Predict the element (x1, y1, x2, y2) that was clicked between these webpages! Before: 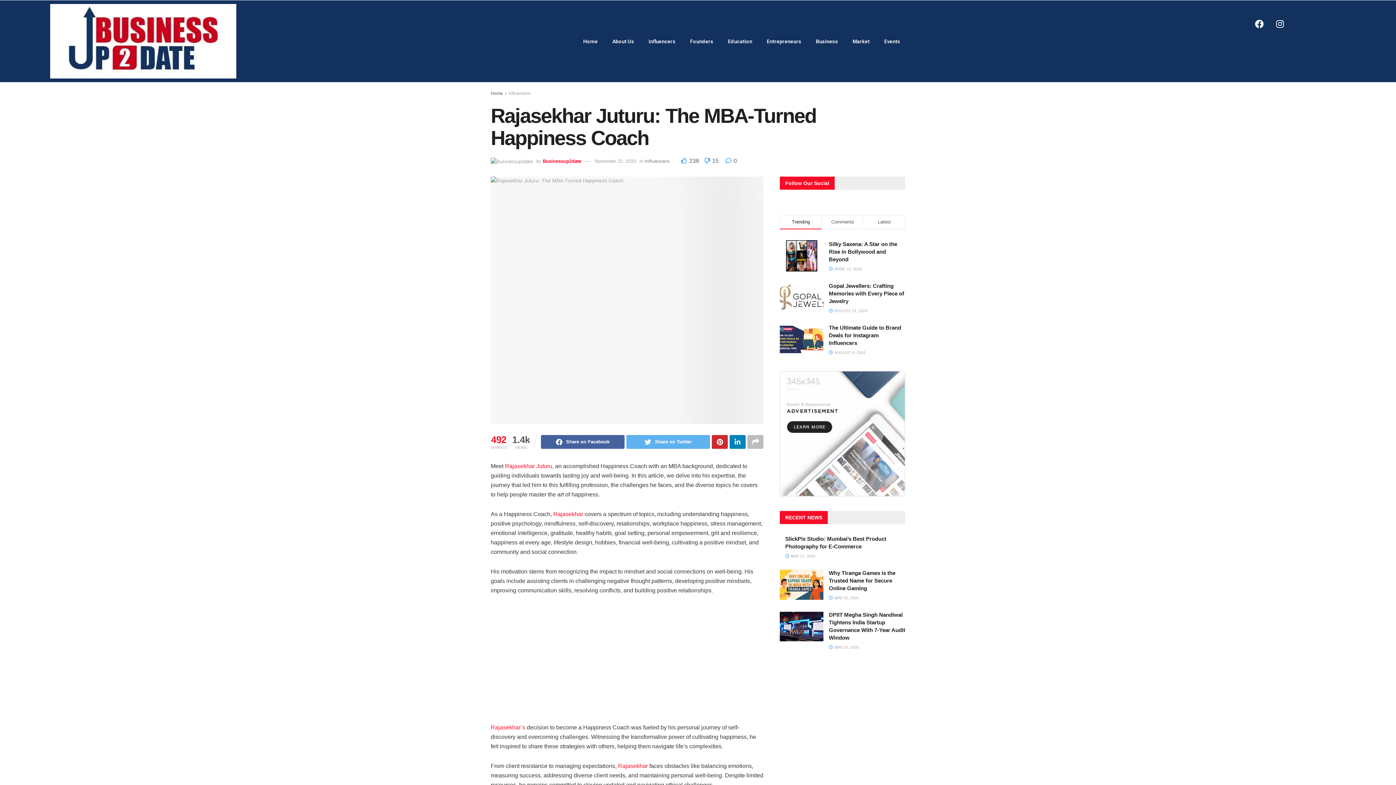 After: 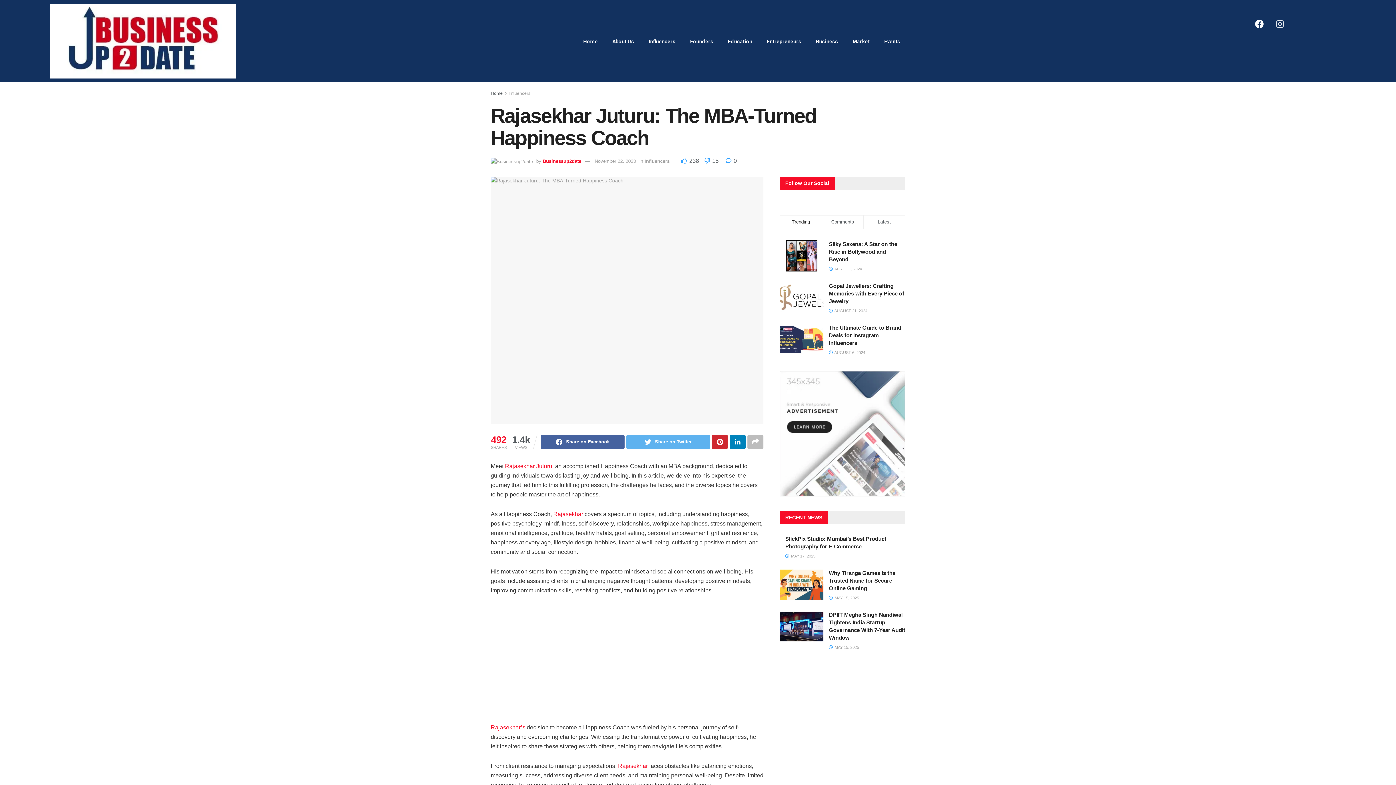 Action: bbox: (1271, 15, 1289, 32) label: Instagram